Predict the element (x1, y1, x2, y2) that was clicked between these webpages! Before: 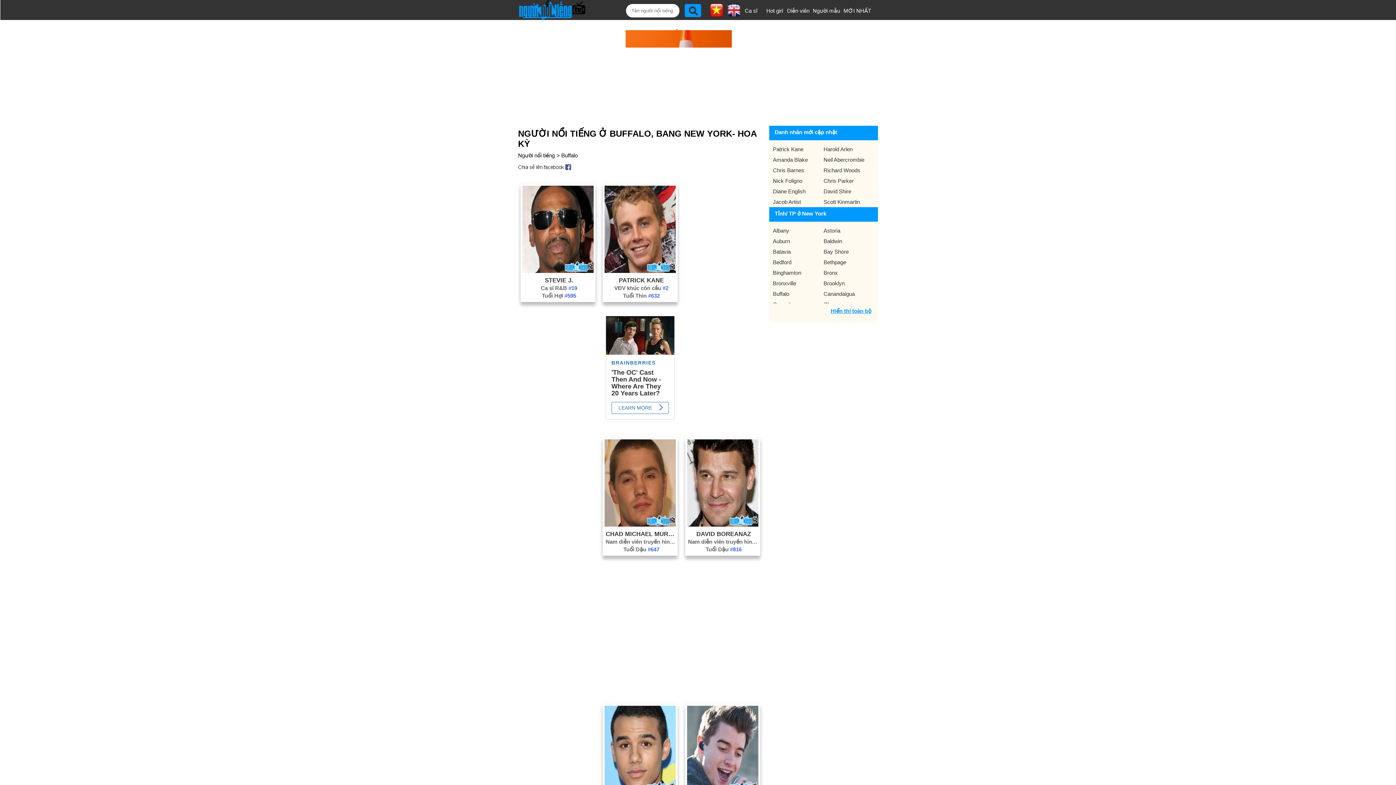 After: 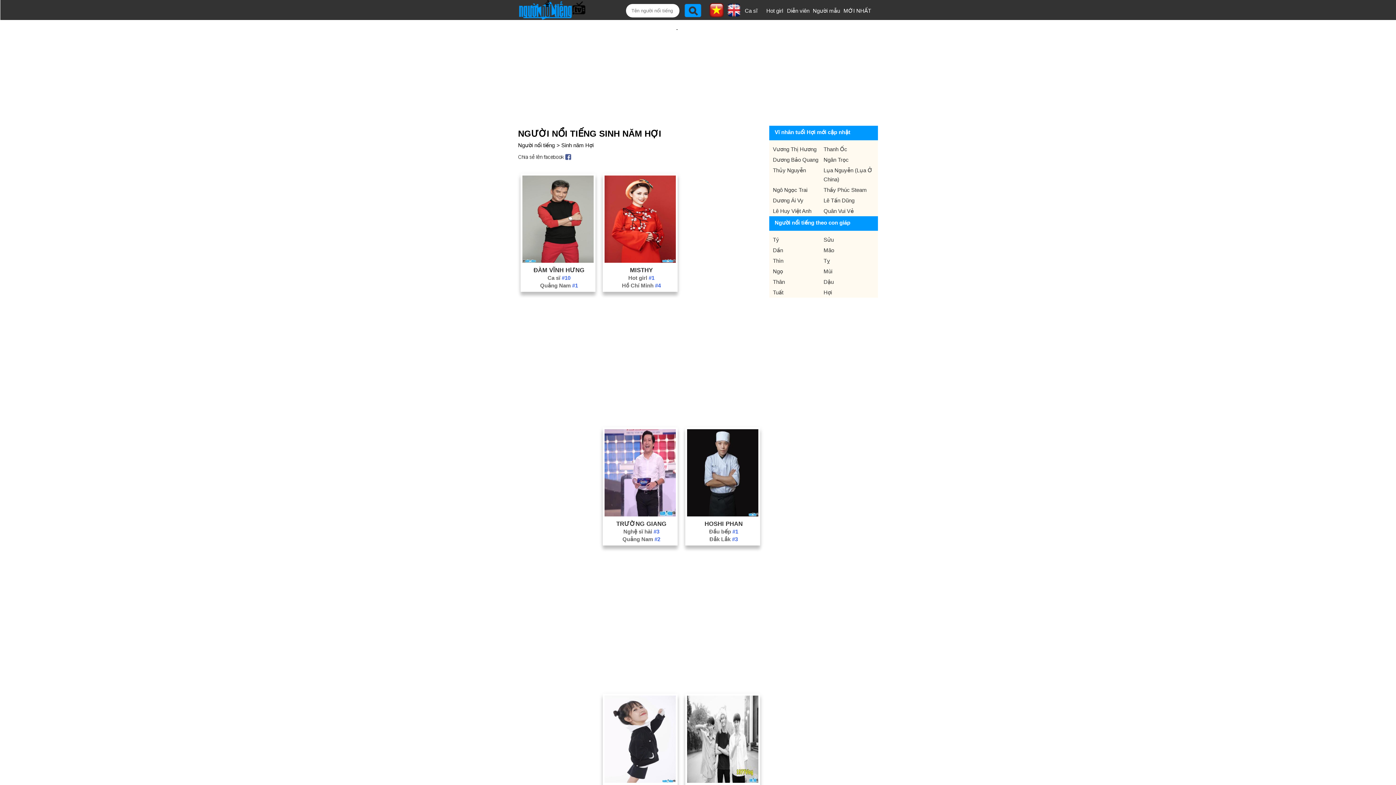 Action: bbox: (523, 291, 594, 299) label: Tuổi Hợi #595